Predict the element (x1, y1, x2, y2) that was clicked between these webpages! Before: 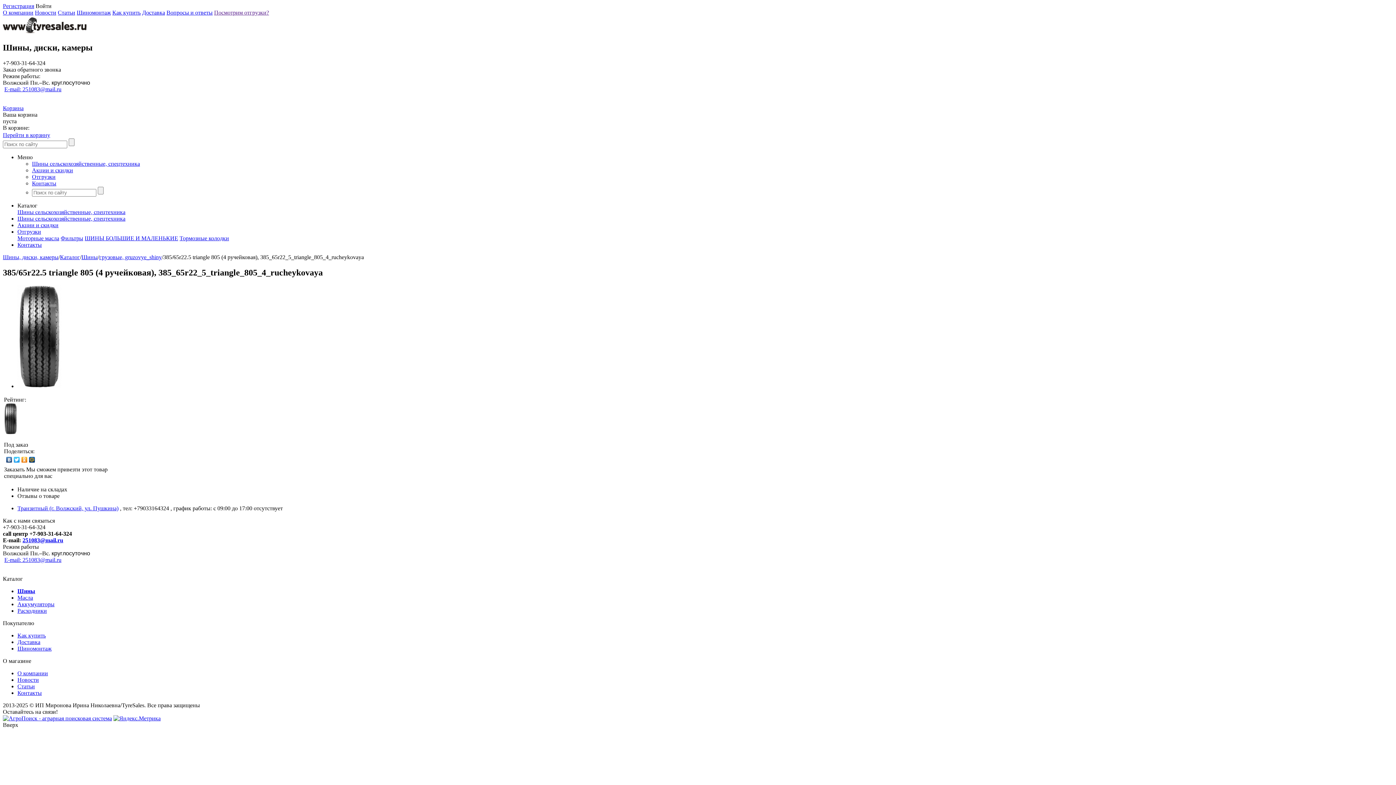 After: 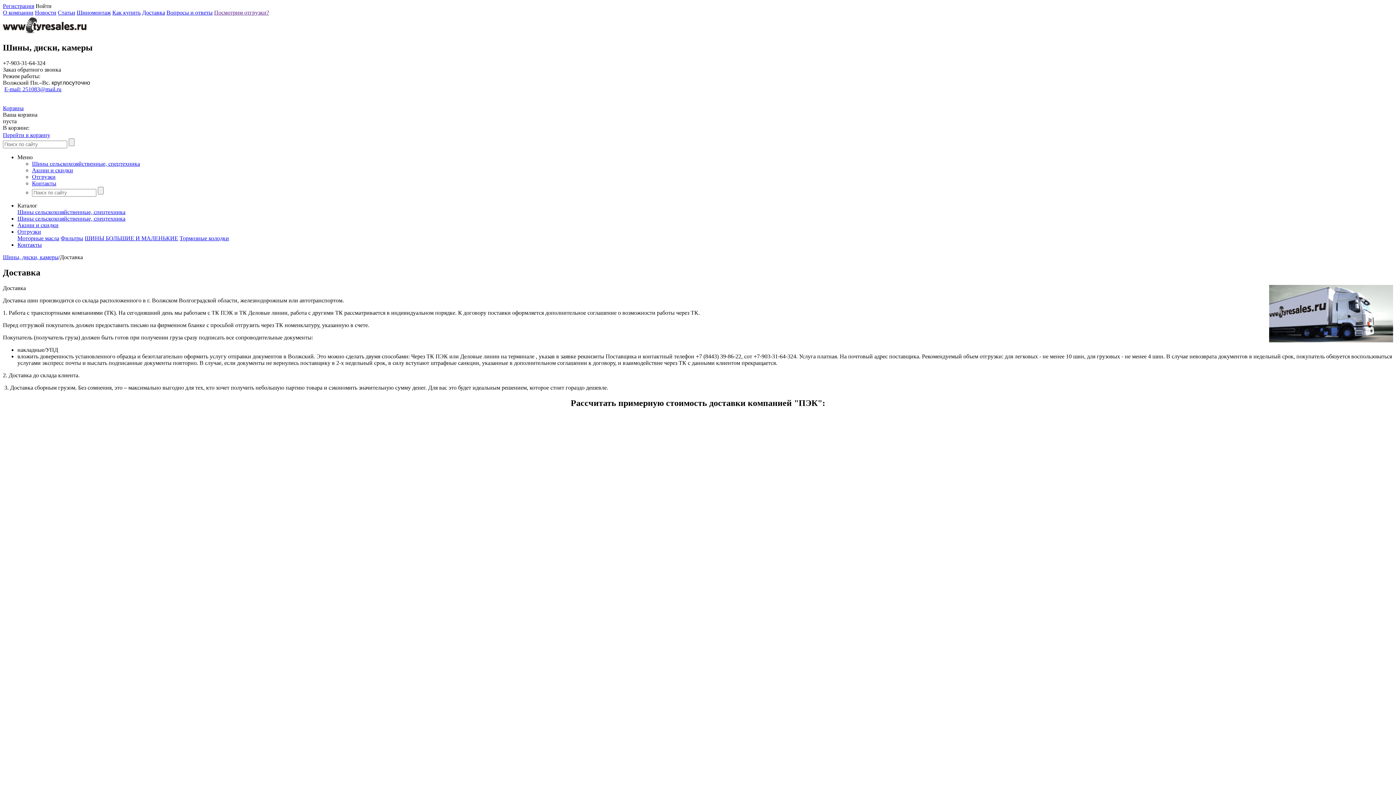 Action: bbox: (17, 639, 40, 645) label: Доставка